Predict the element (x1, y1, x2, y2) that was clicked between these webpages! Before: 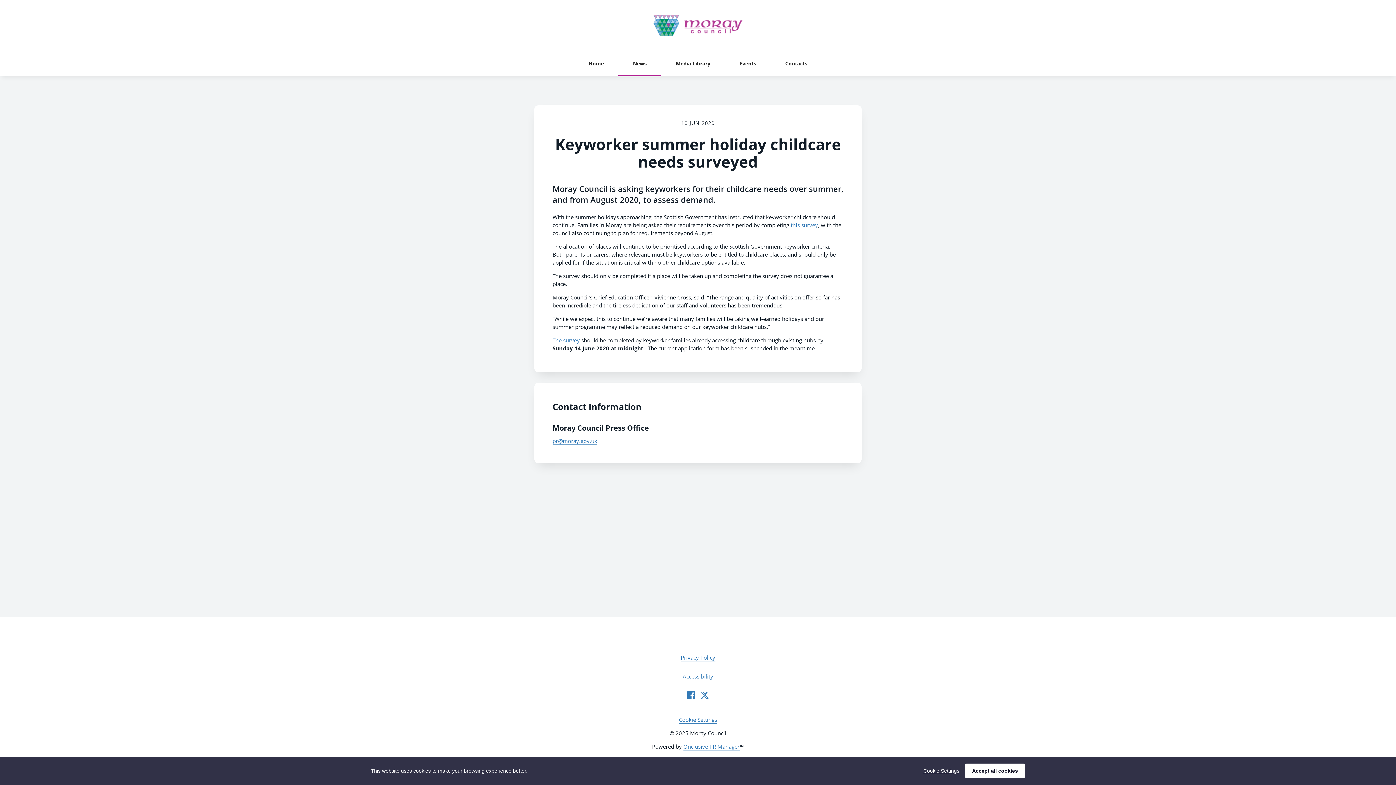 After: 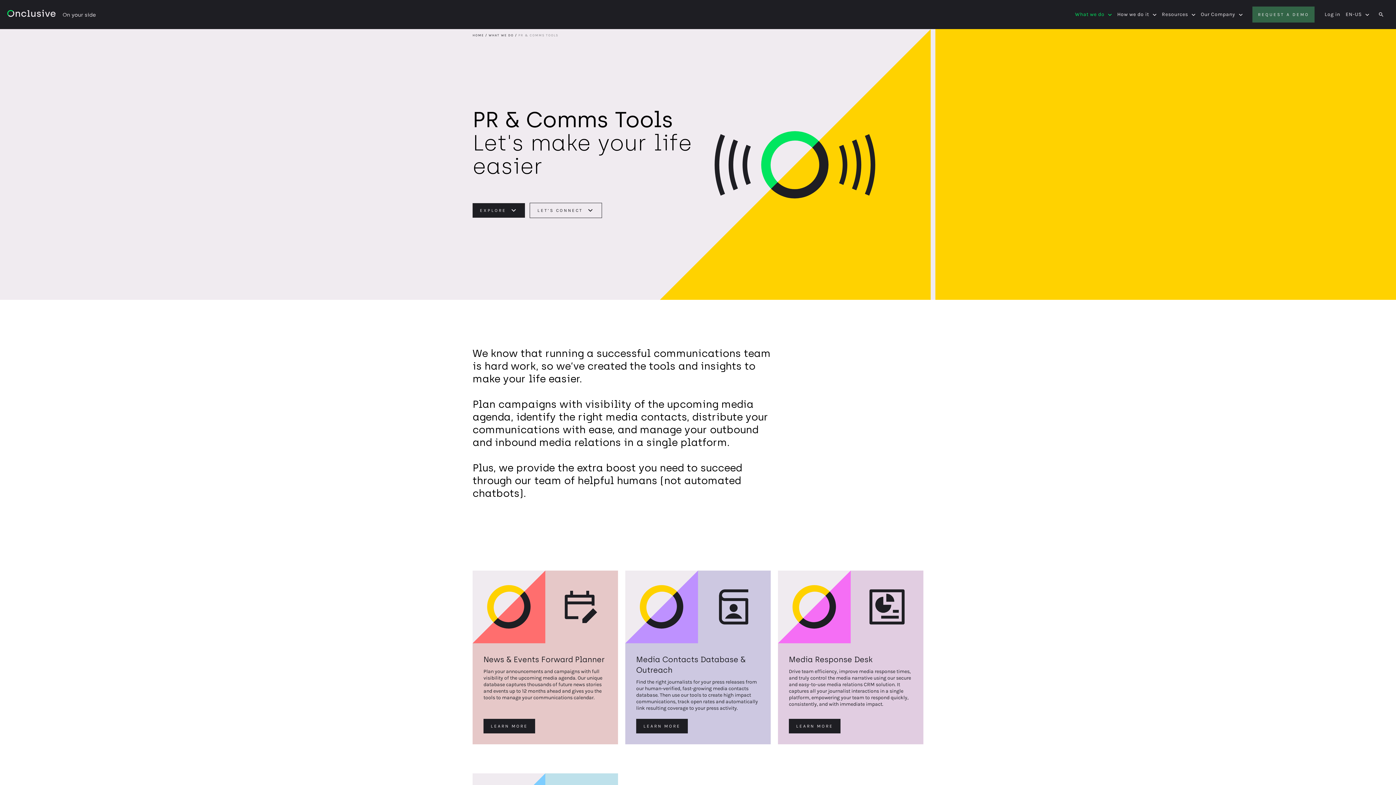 Action: label: Onclusive PR Manager bbox: (683, 743, 739, 750)